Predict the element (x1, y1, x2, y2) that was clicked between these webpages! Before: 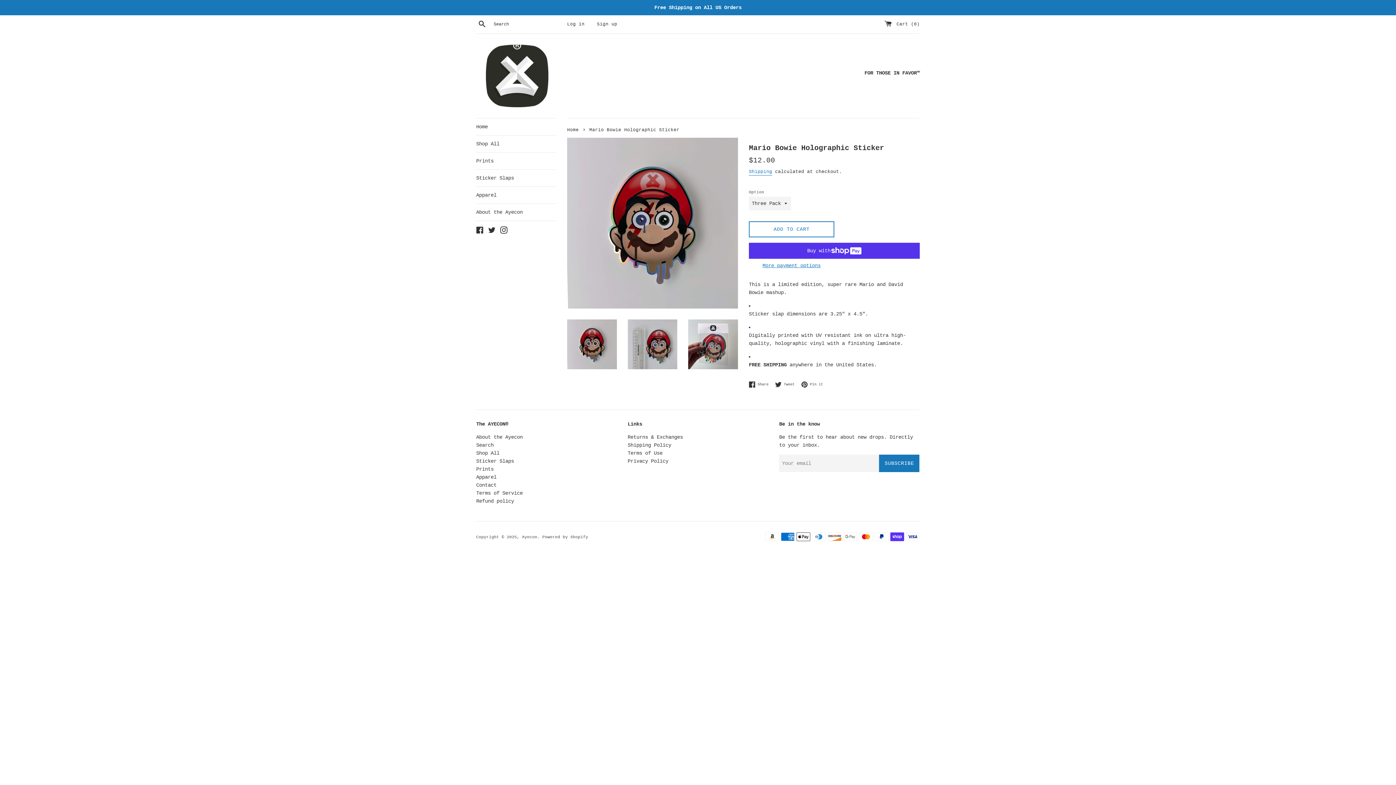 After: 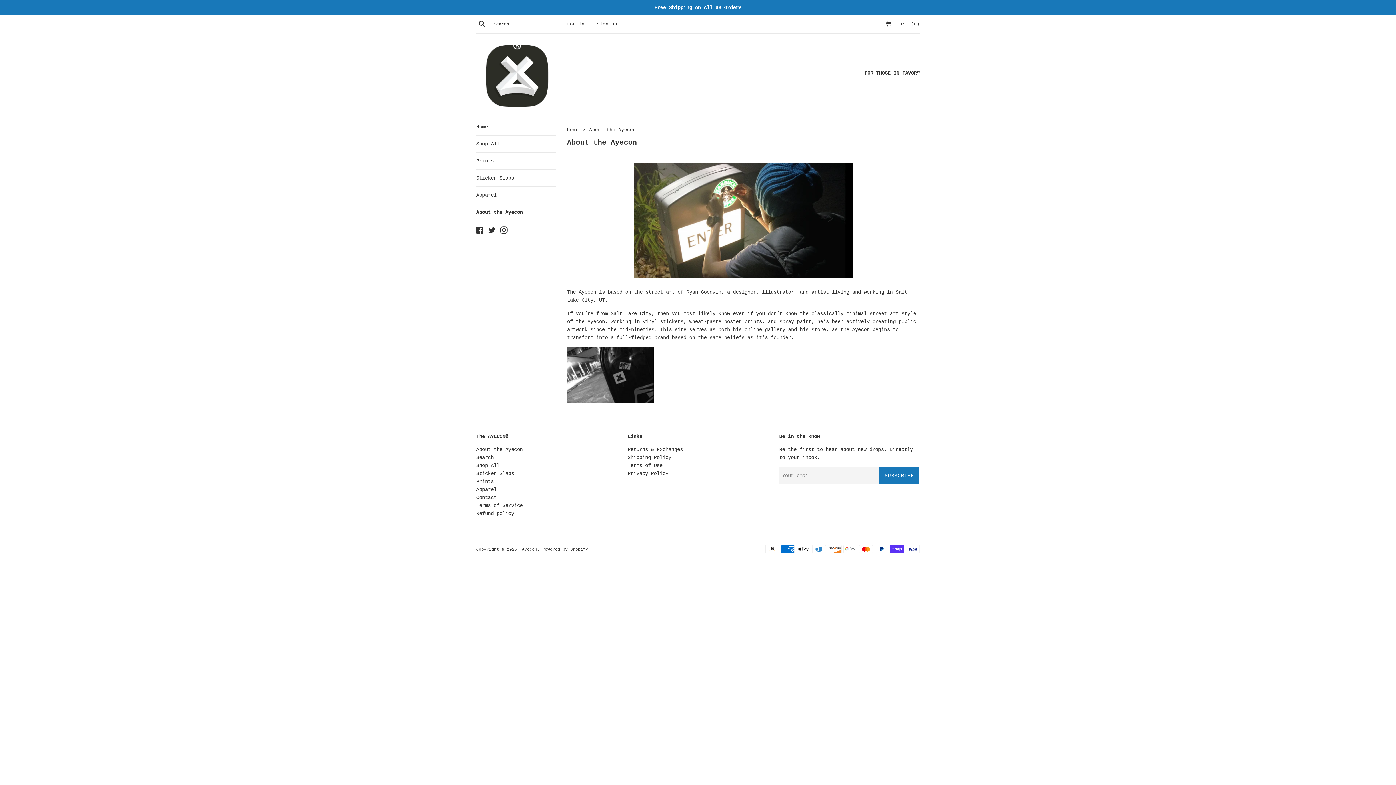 Action: bbox: (476, 204, 556, 220) label: About the Ayecon